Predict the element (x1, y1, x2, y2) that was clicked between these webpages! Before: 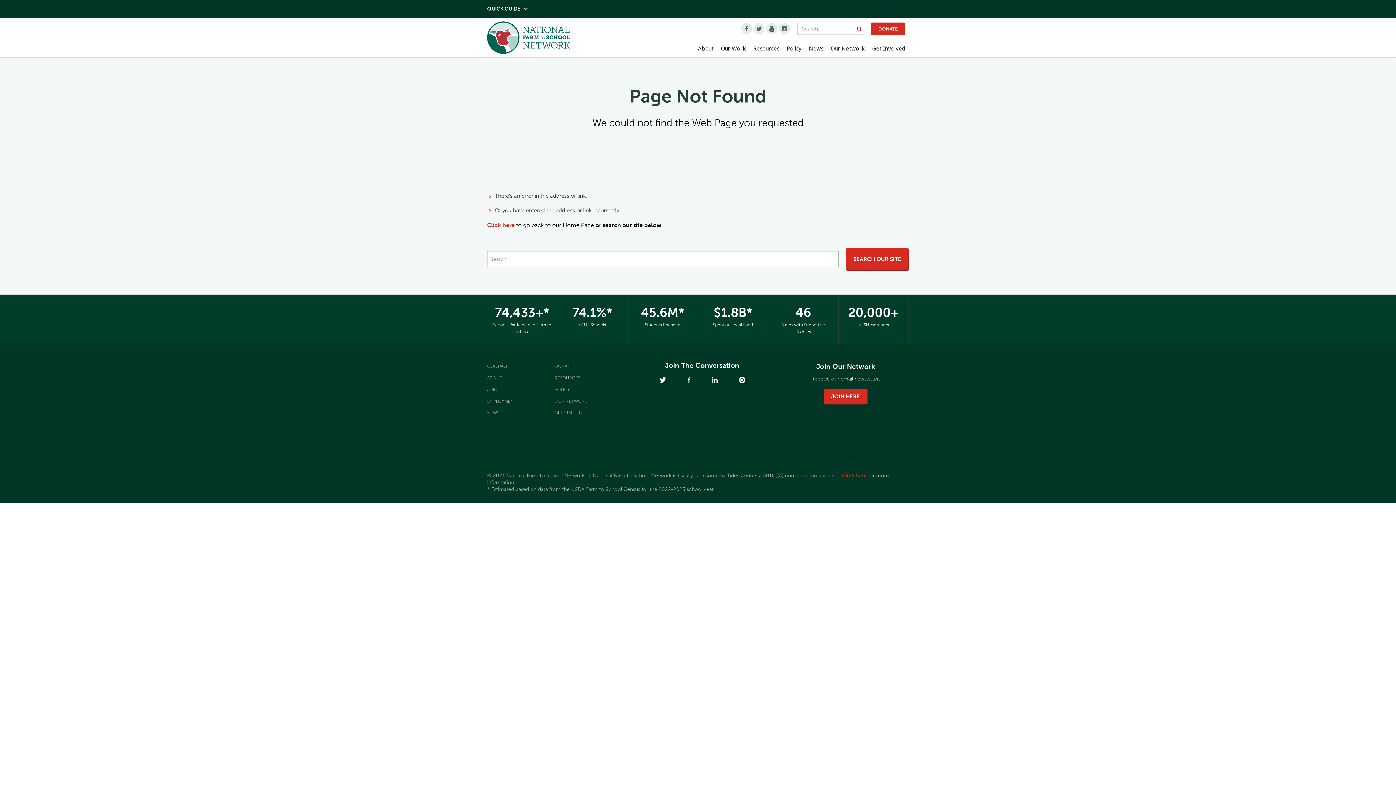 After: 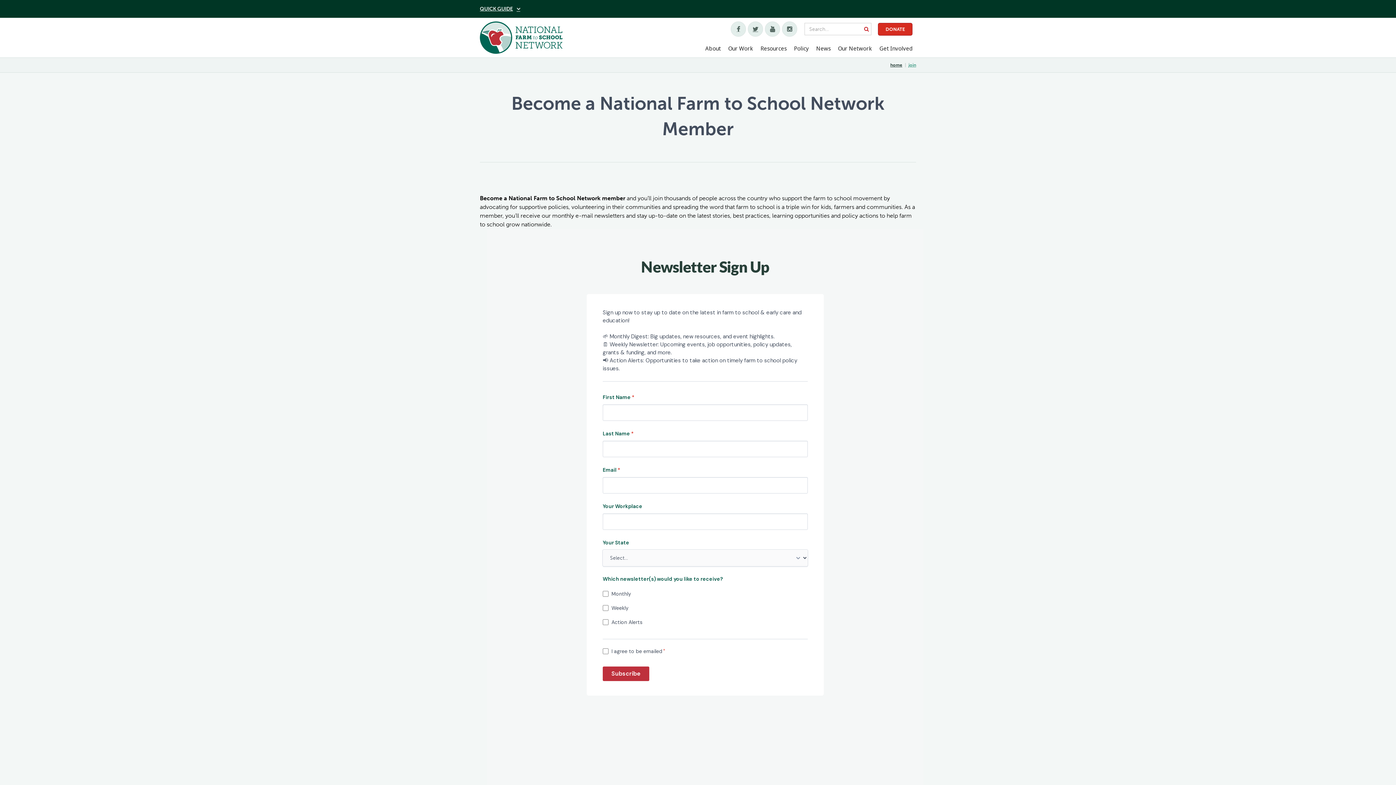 Action: bbox: (487, 387, 497, 392) label: JOIN